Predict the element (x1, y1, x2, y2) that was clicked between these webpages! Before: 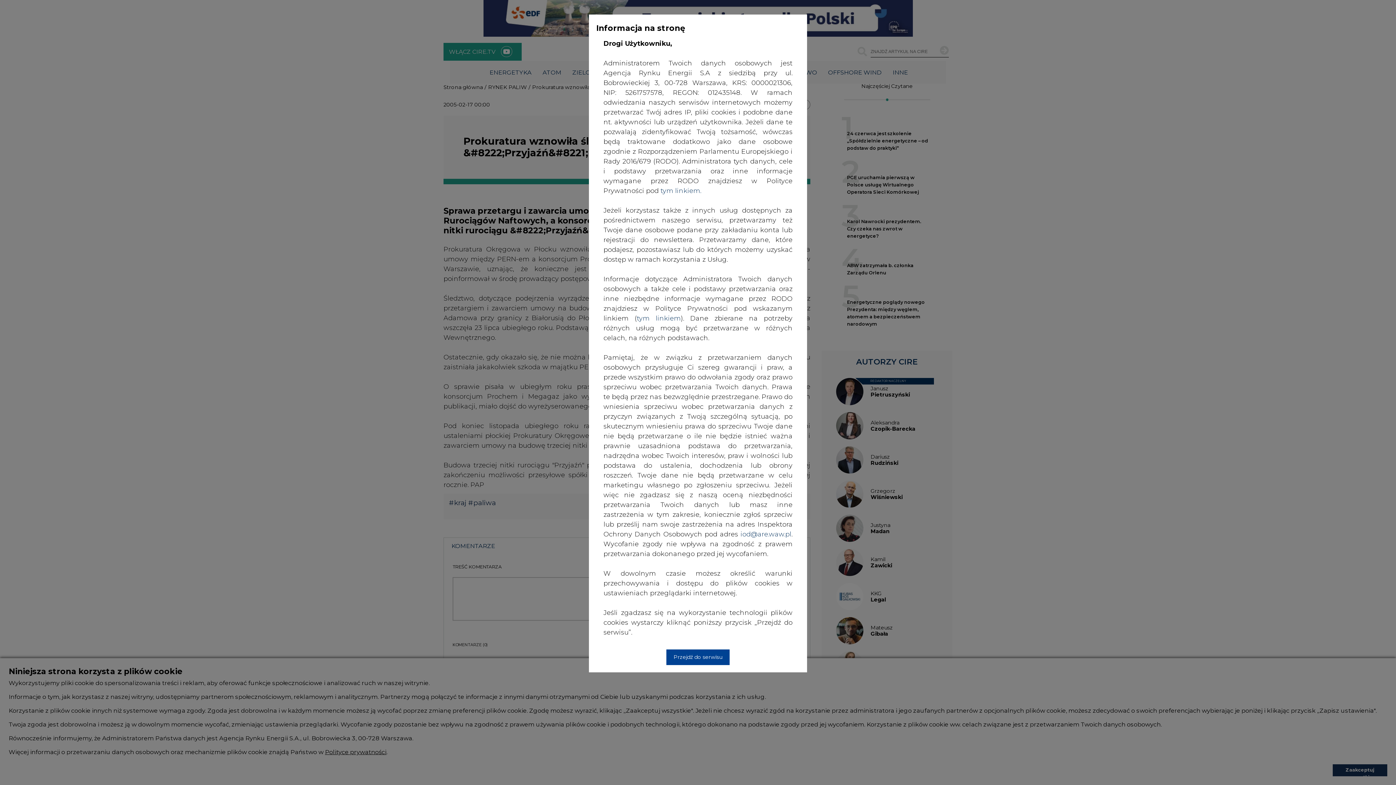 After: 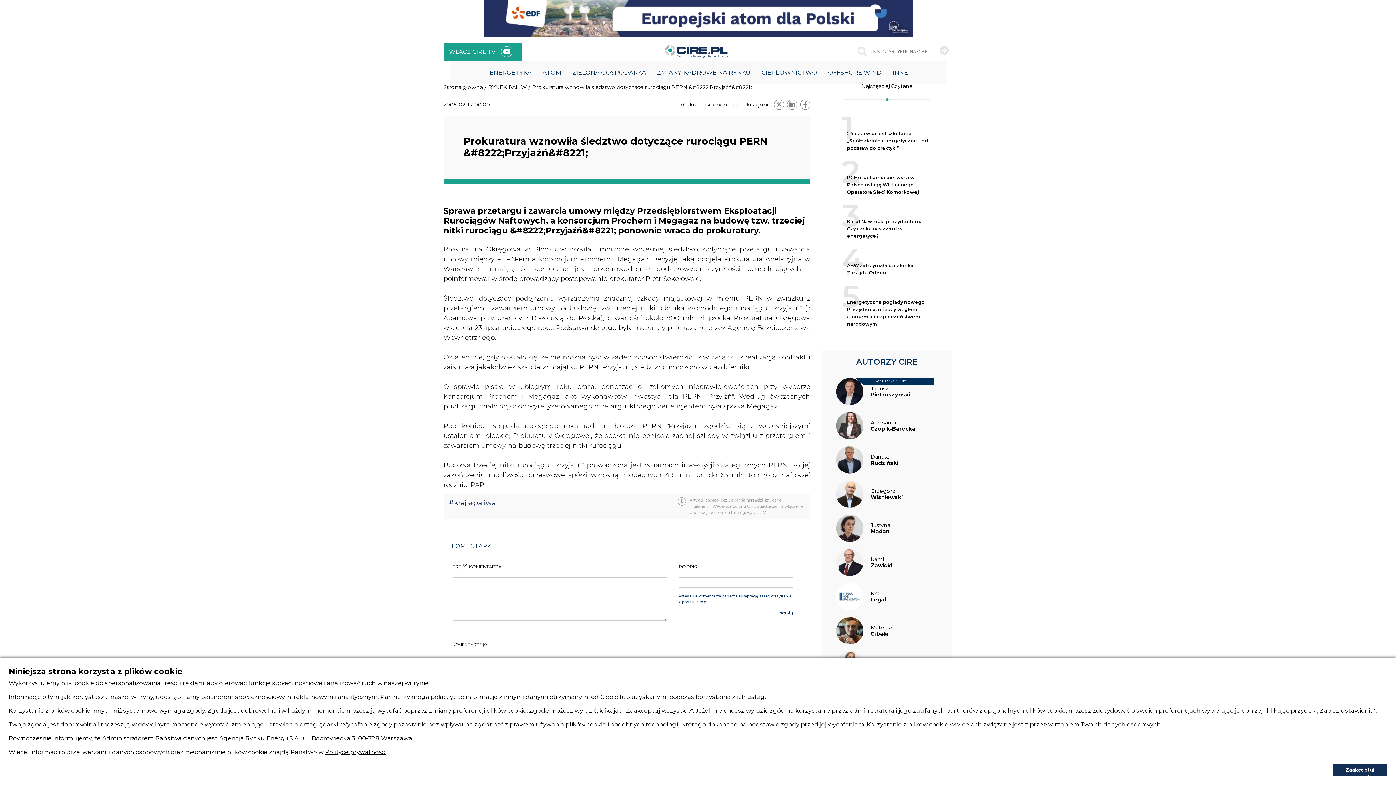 Action: label: Przejdź do serwisu bbox: (666, 649, 729, 665)